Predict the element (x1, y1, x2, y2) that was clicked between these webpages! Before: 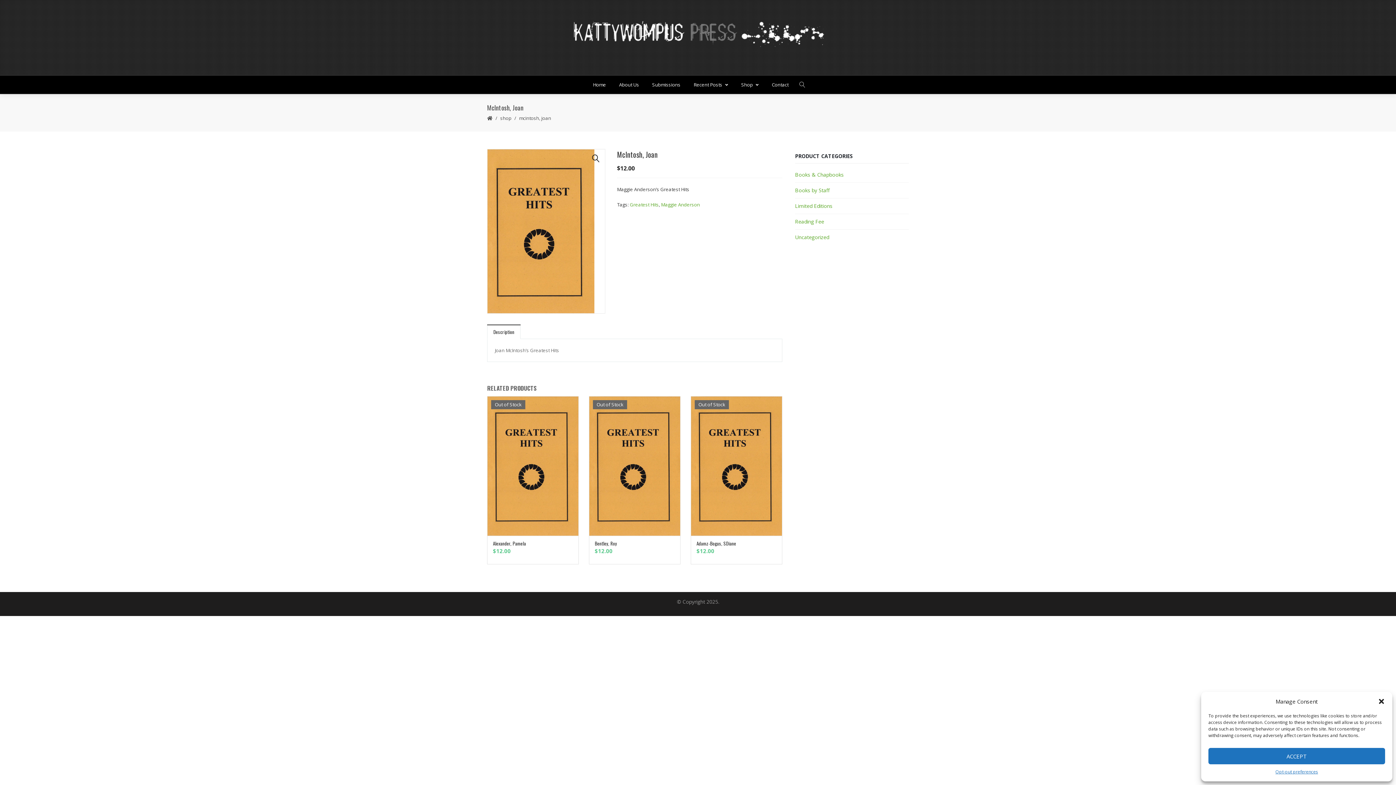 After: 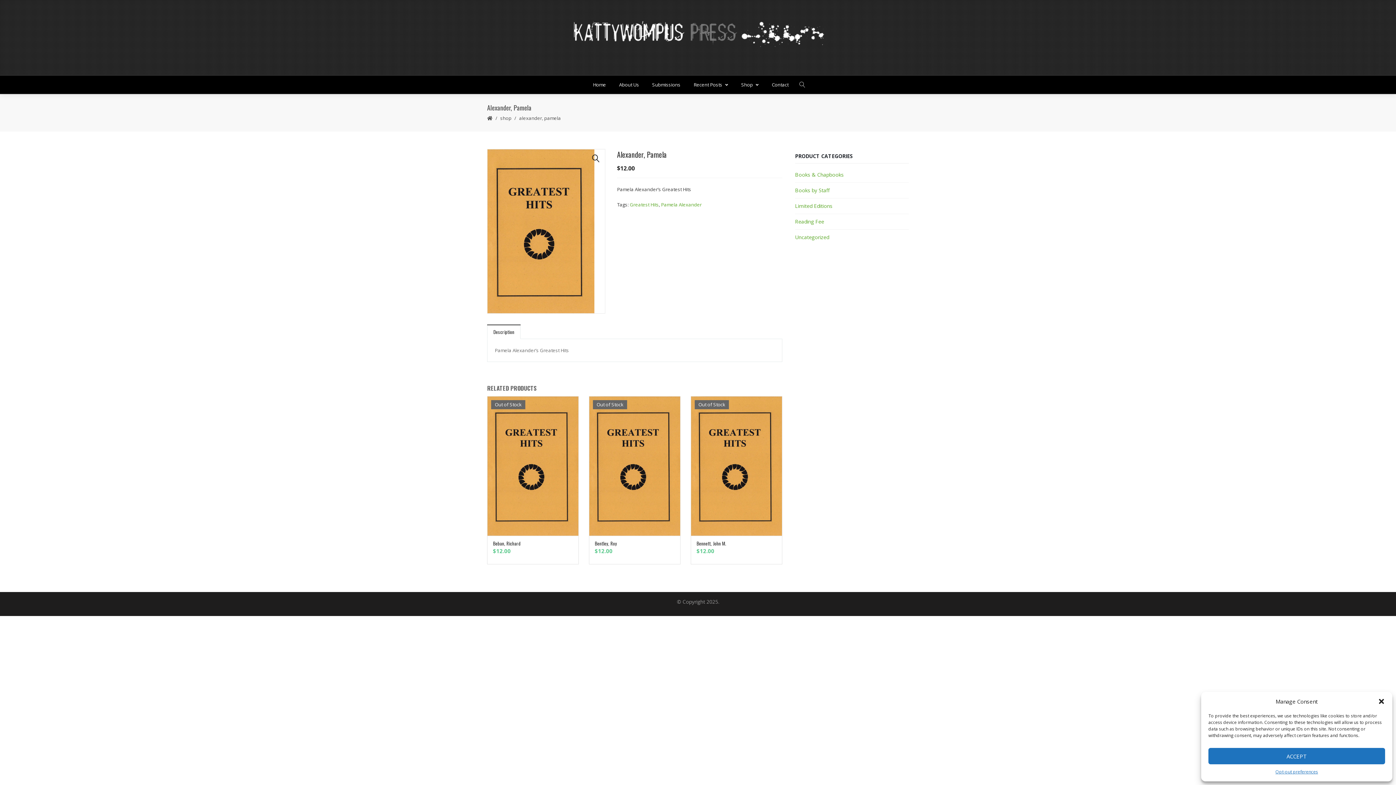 Action: bbox: (487, 396, 578, 536)